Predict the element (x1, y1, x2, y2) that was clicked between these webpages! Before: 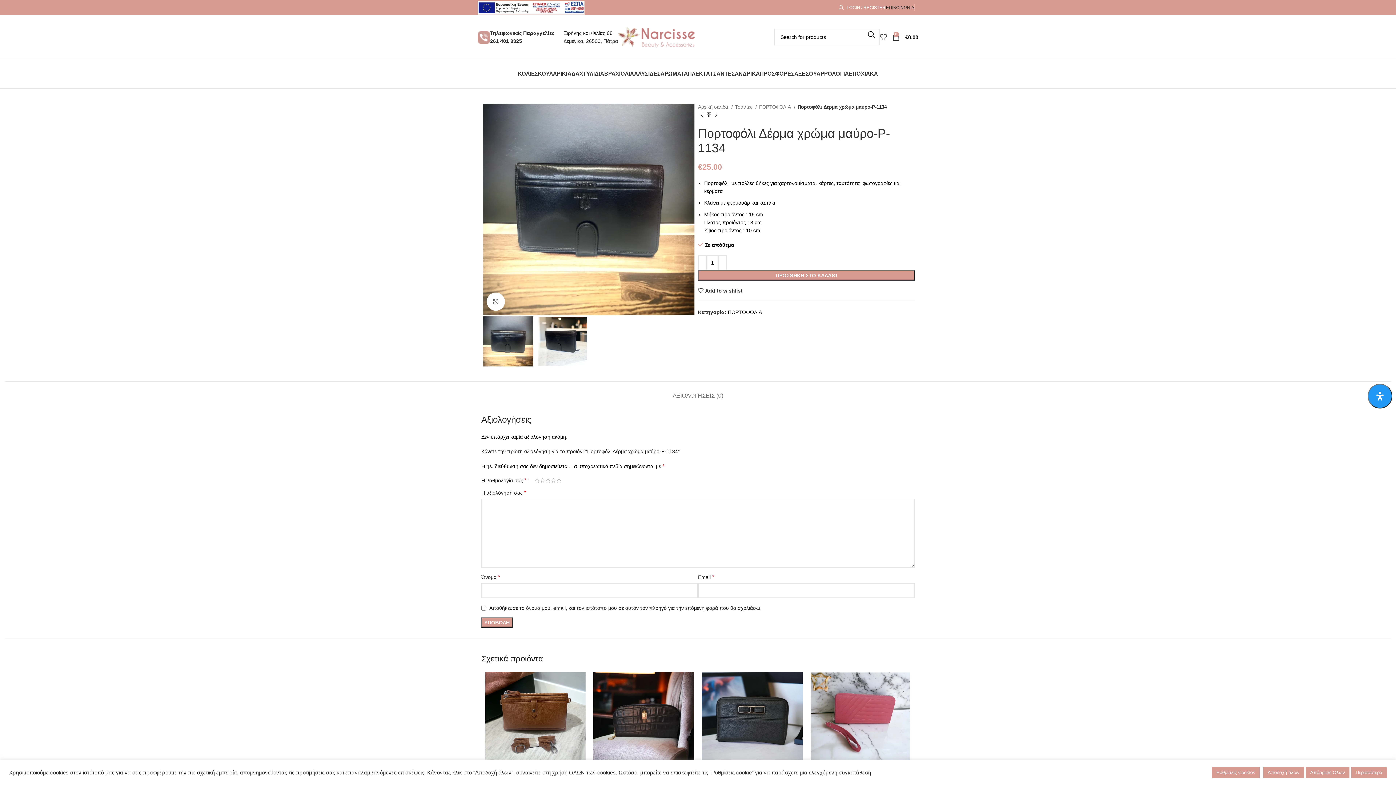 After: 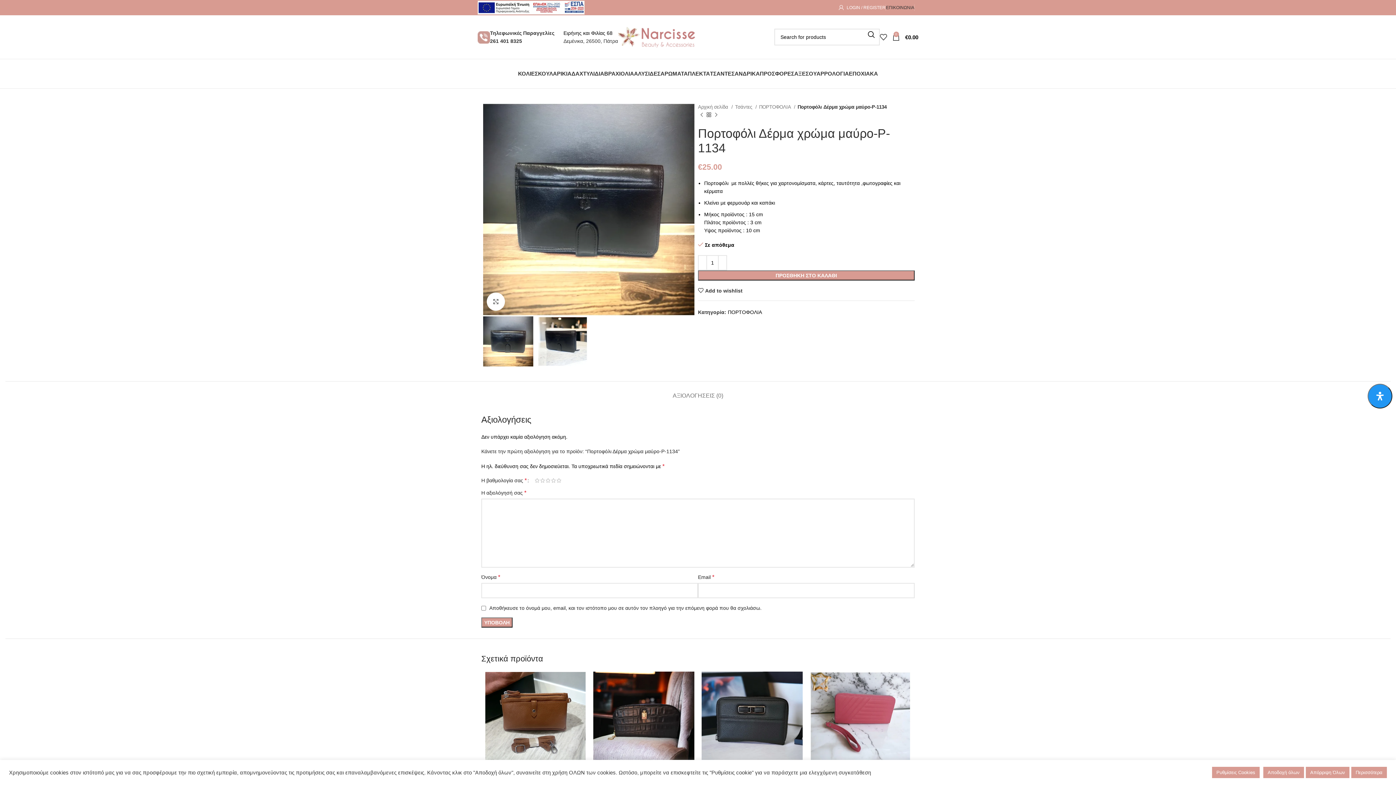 Action: bbox: (477, 4, 584, 9)